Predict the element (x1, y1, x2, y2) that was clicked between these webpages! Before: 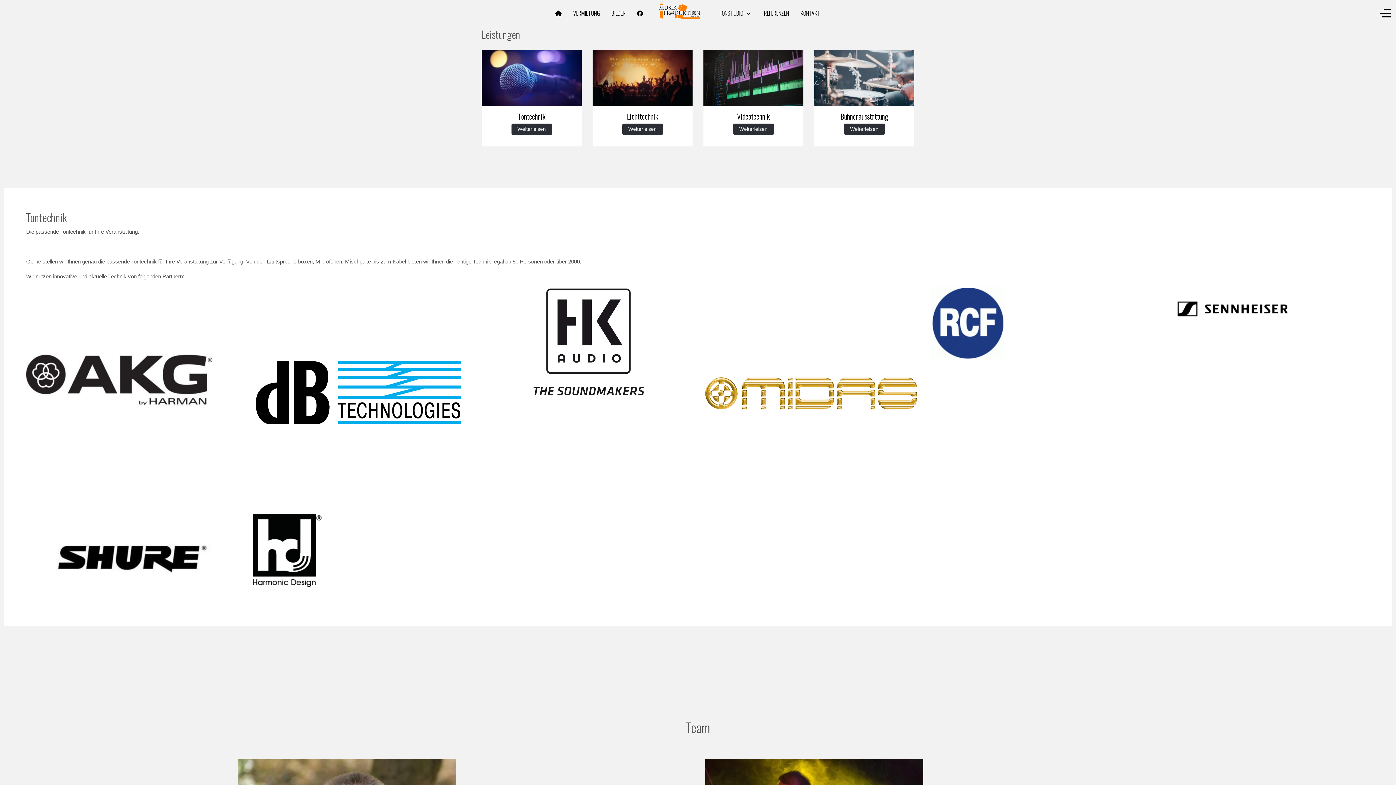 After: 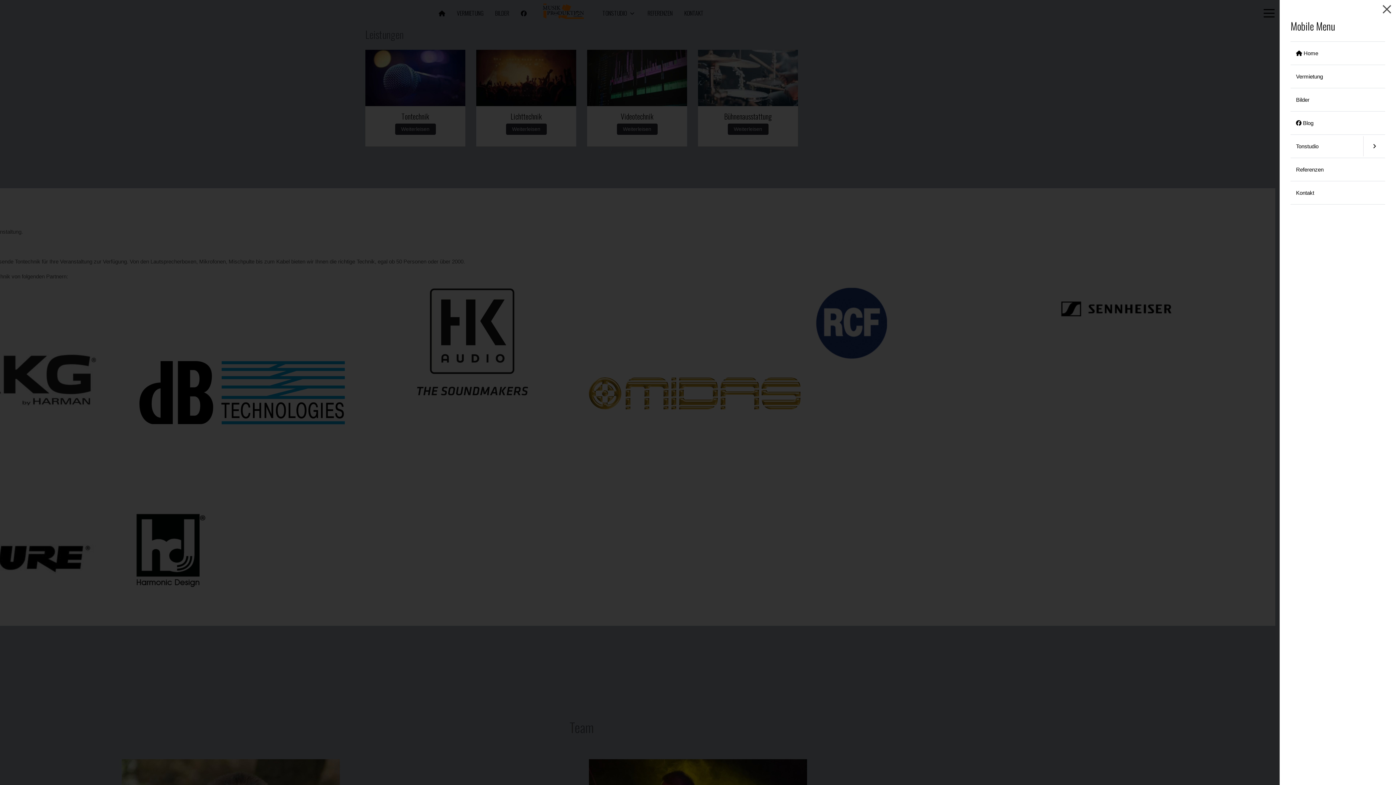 Action: label: Off-Canvas Toggle bbox: (1380, 7, 1391, 18)